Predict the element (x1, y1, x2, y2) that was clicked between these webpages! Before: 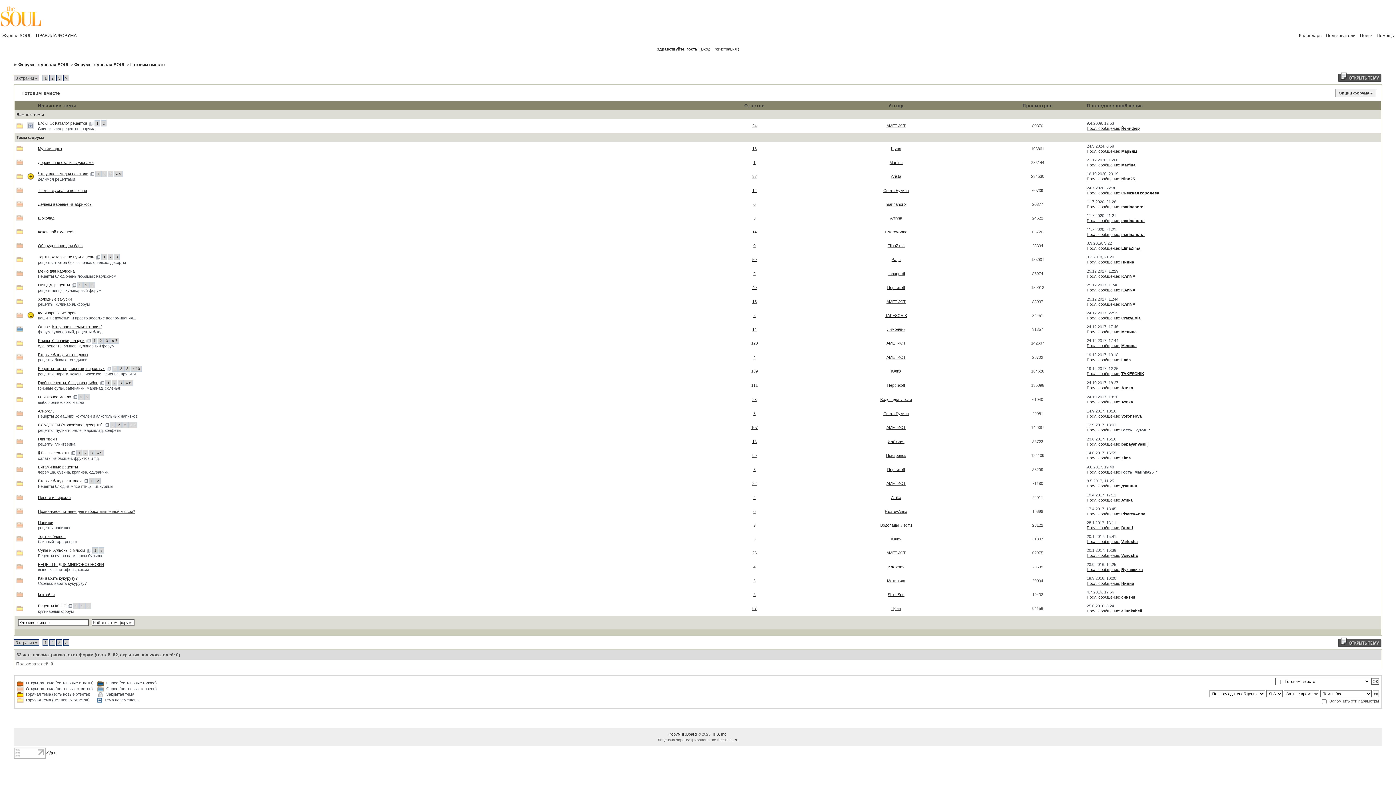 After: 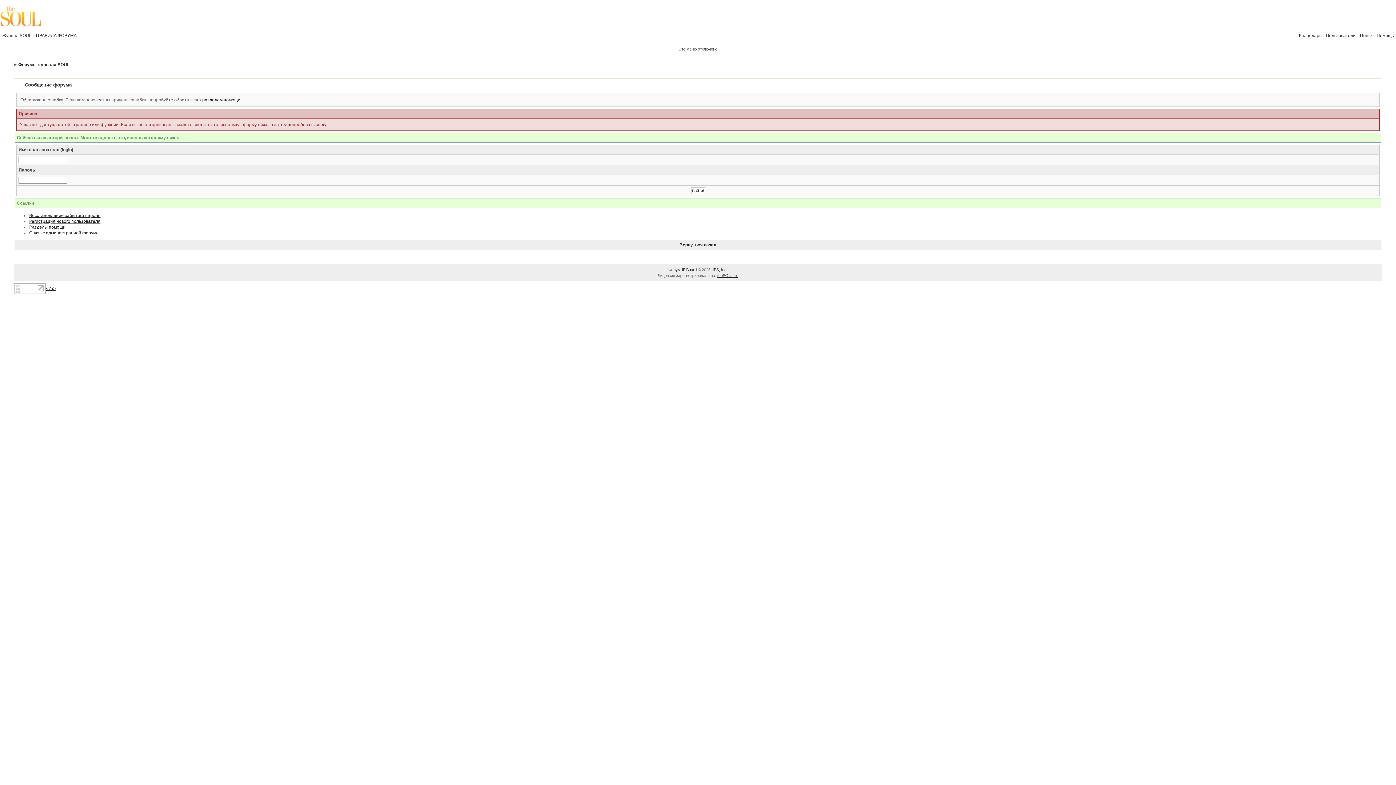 Action: label: синтия bbox: (1121, 595, 1135, 599)